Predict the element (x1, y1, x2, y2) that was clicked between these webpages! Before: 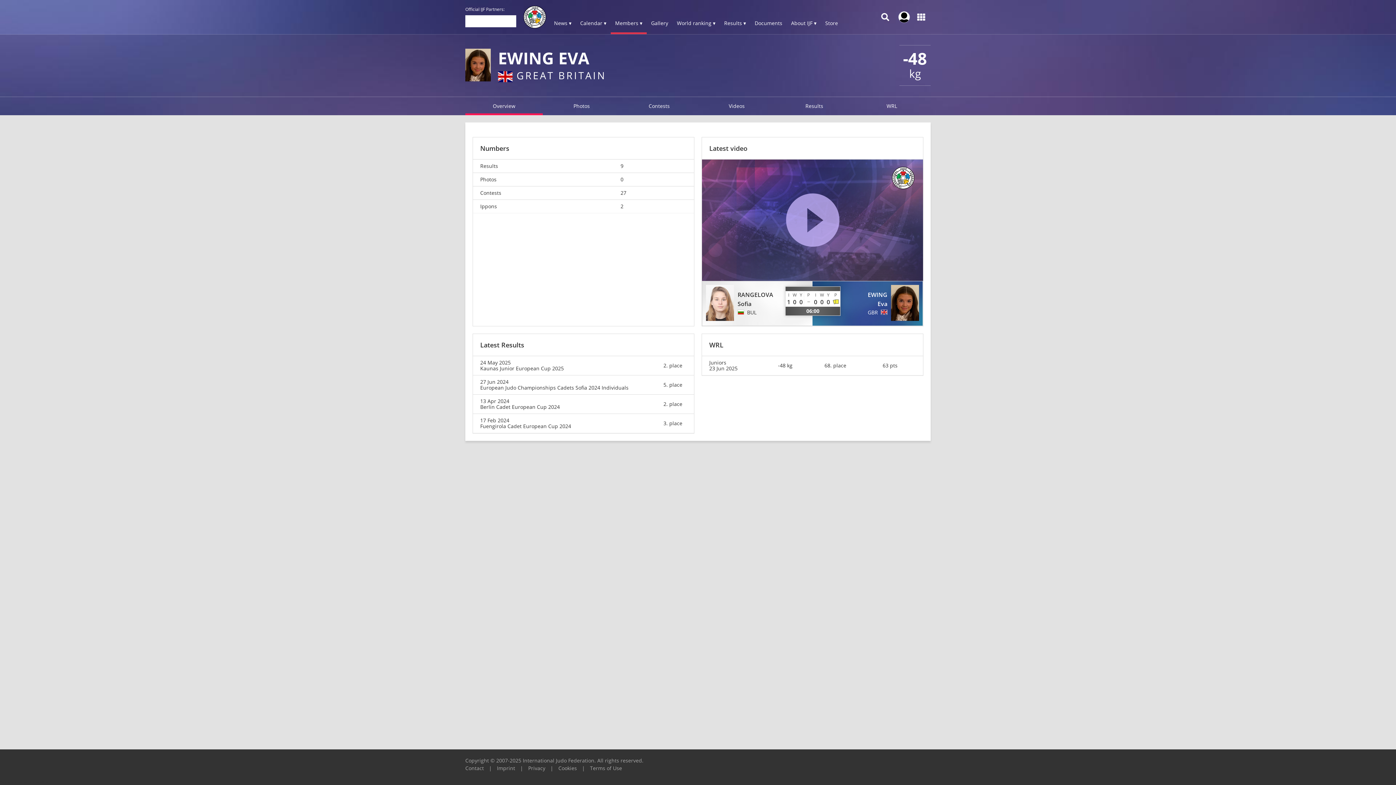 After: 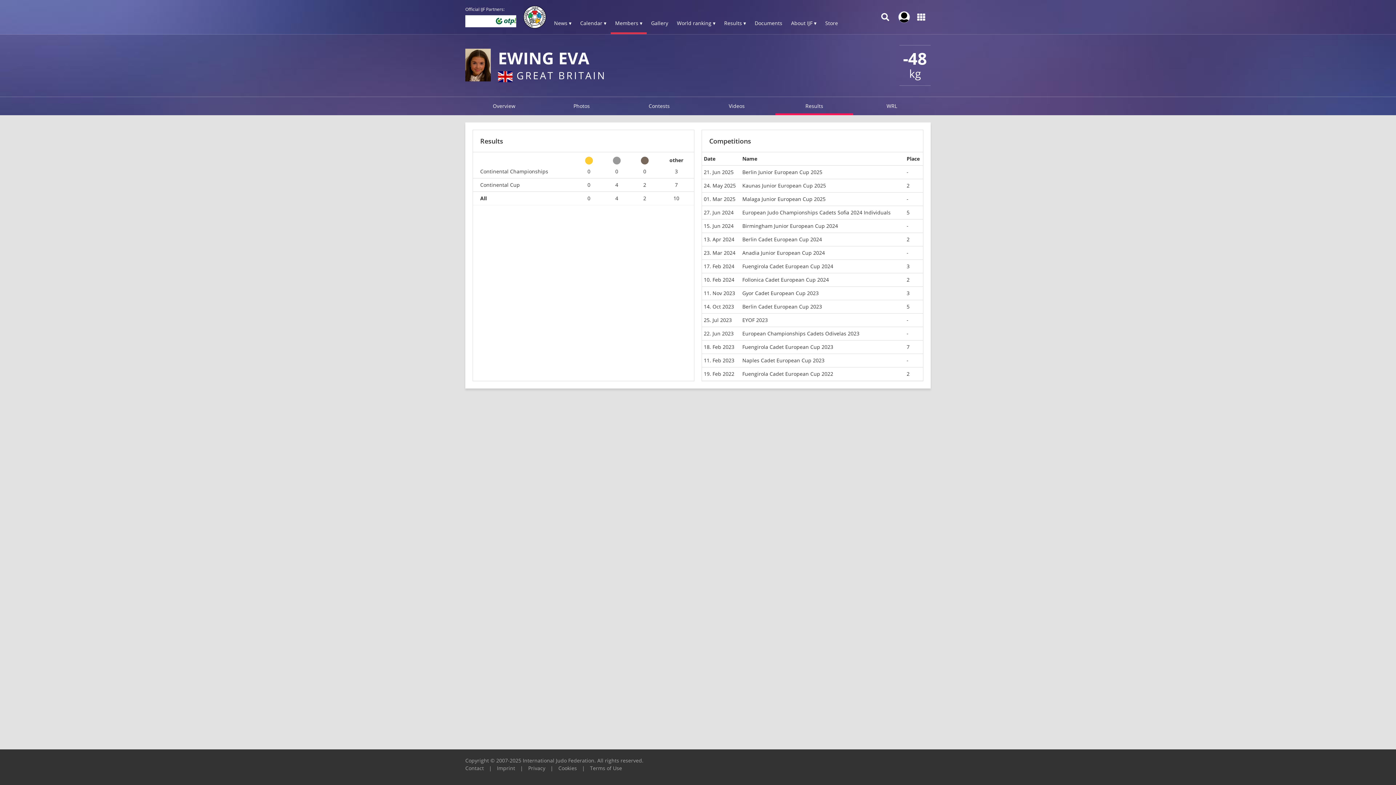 Action: label: Results bbox: (775, 97, 853, 115)